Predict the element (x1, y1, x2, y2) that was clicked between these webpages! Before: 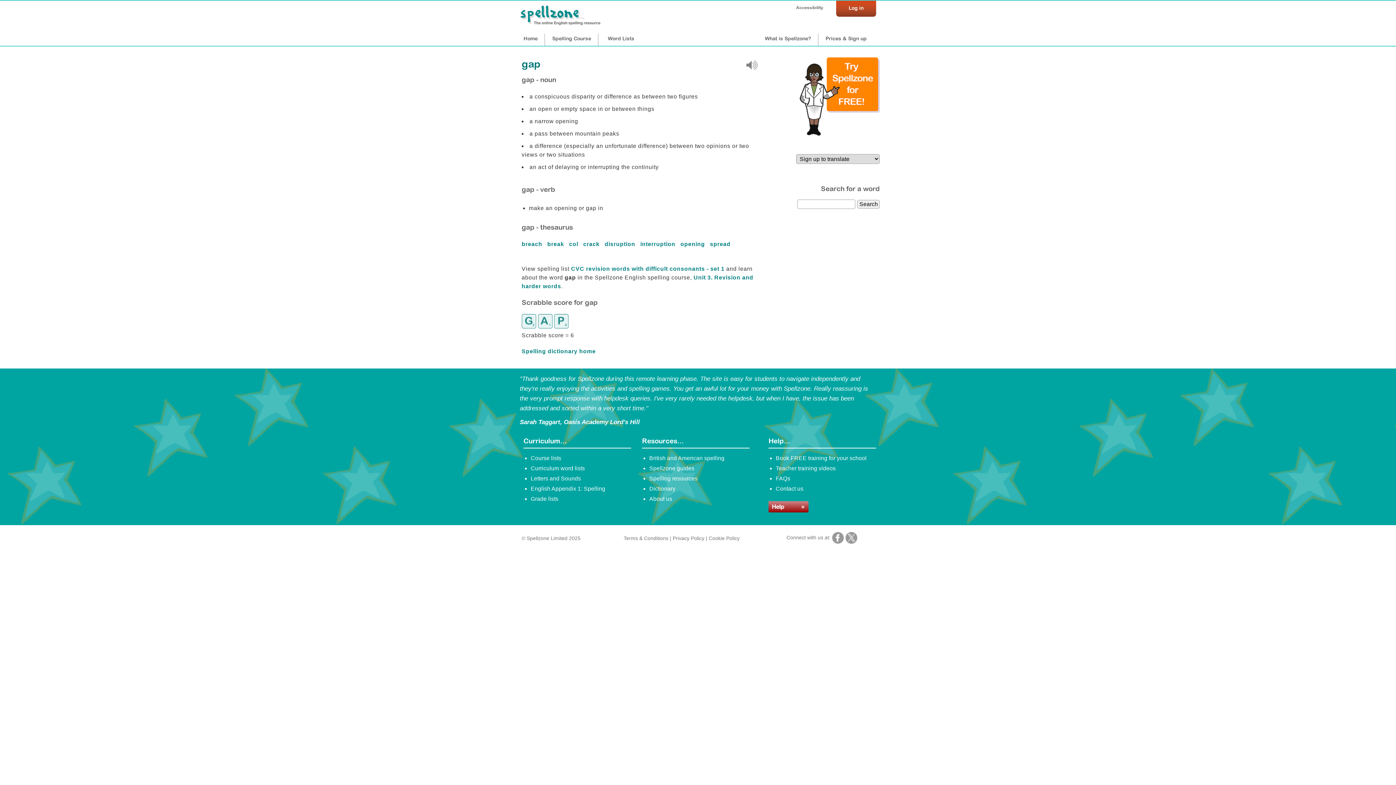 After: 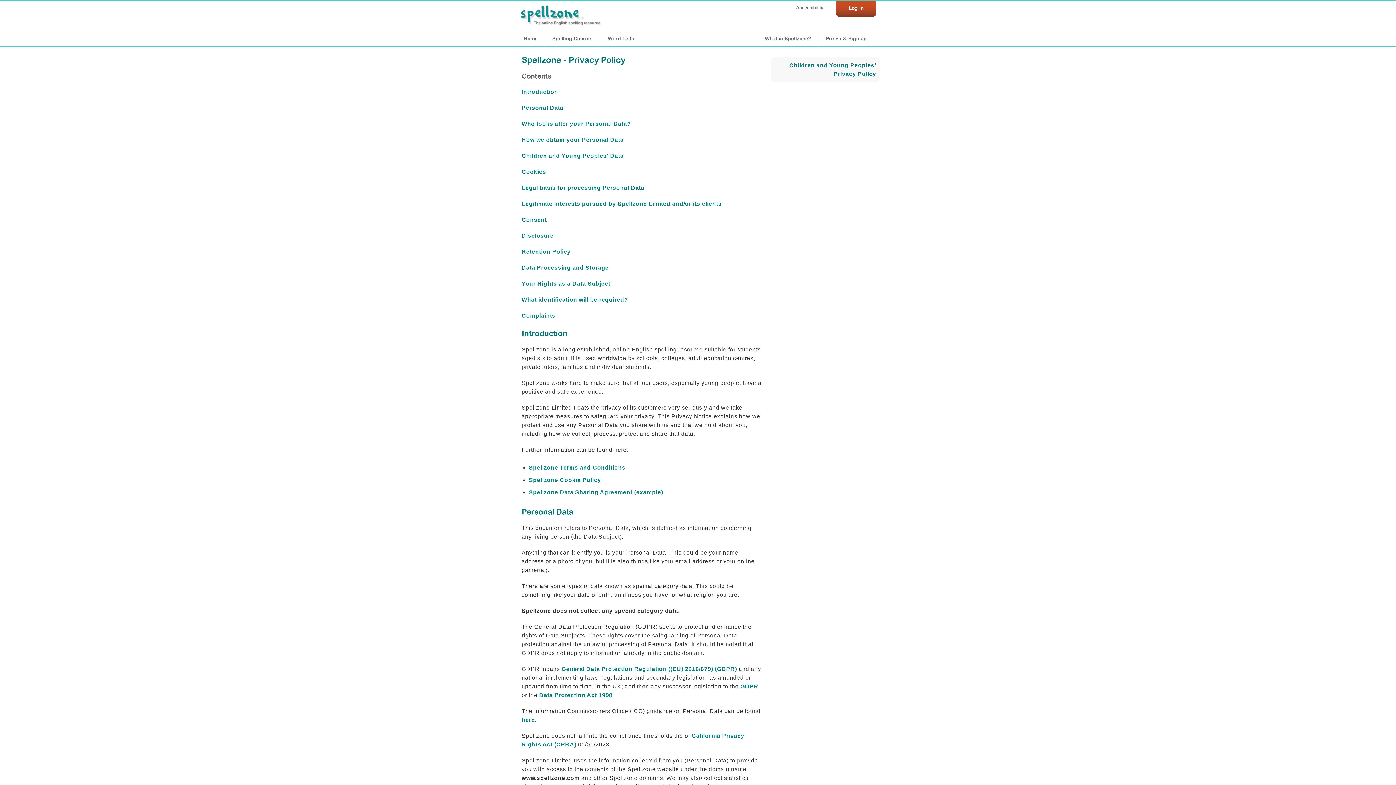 Action: bbox: (672, 535, 704, 541) label: Privacy Policy